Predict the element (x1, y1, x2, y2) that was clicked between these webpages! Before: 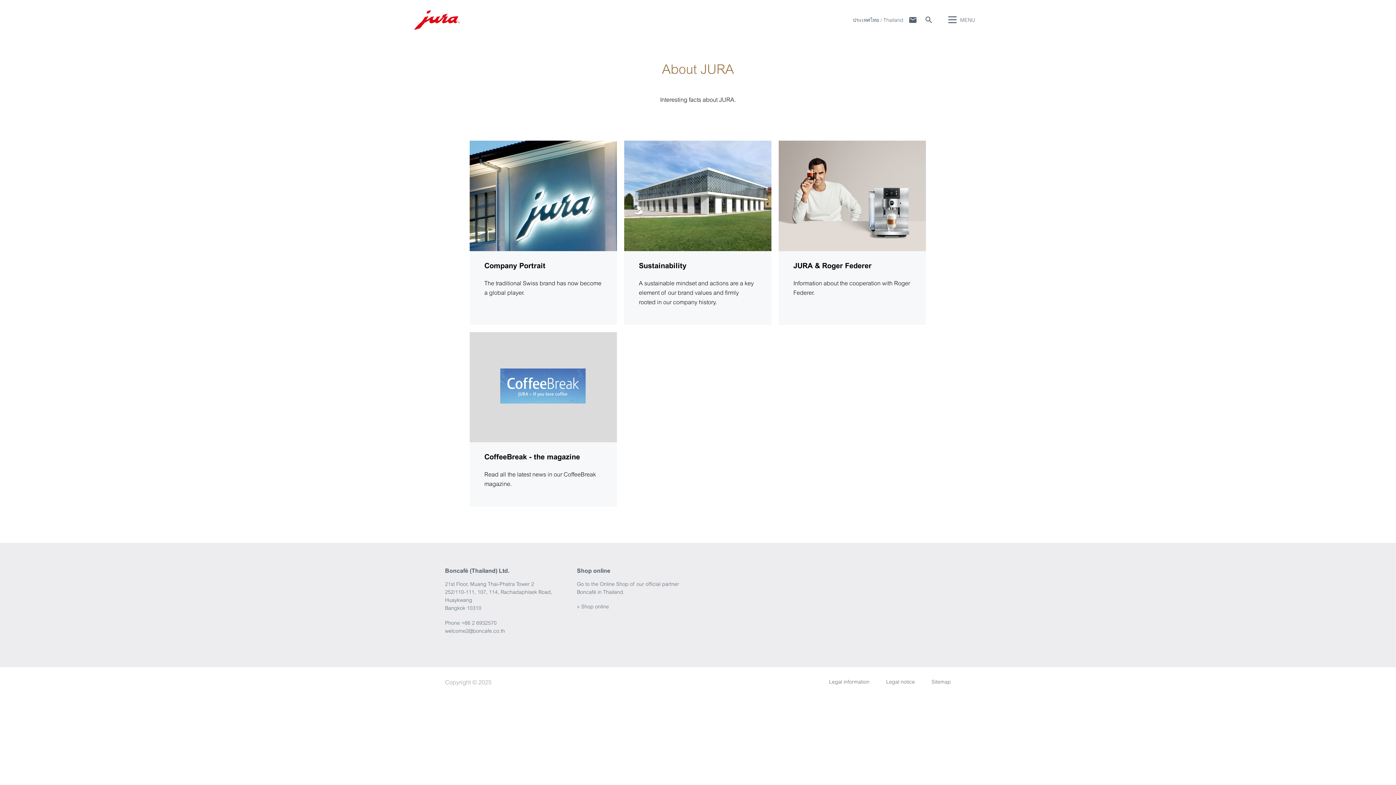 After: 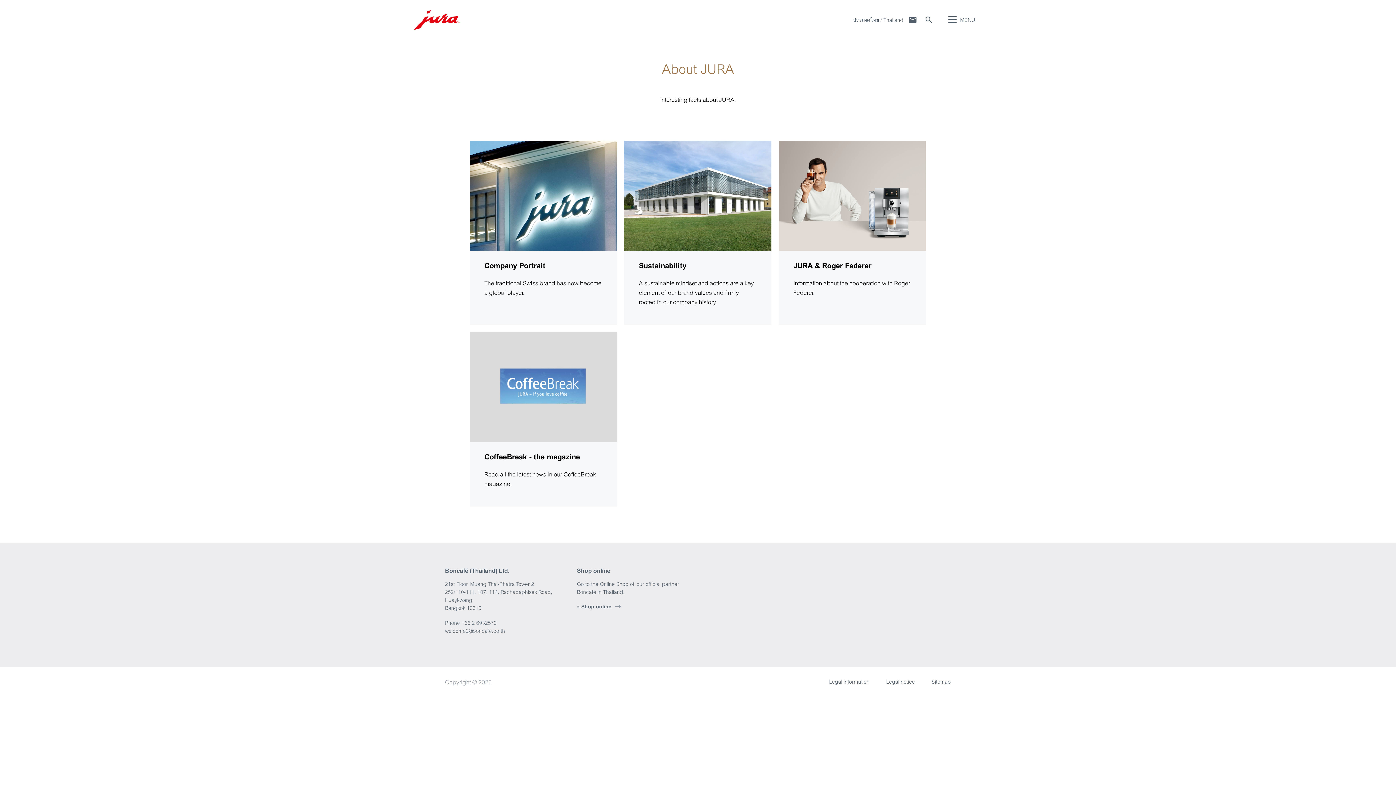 Action: bbox: (577, 604, 615, 609) label: » Shop online